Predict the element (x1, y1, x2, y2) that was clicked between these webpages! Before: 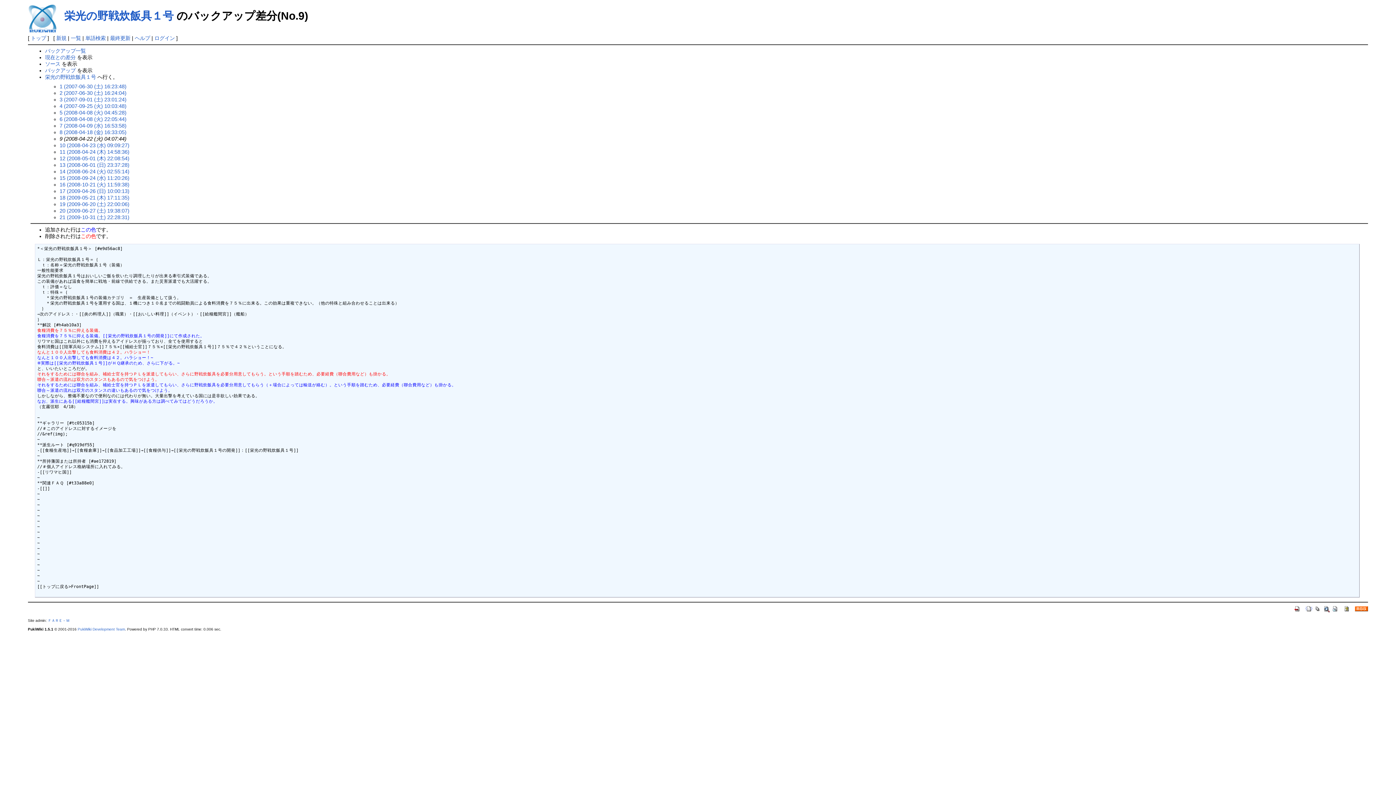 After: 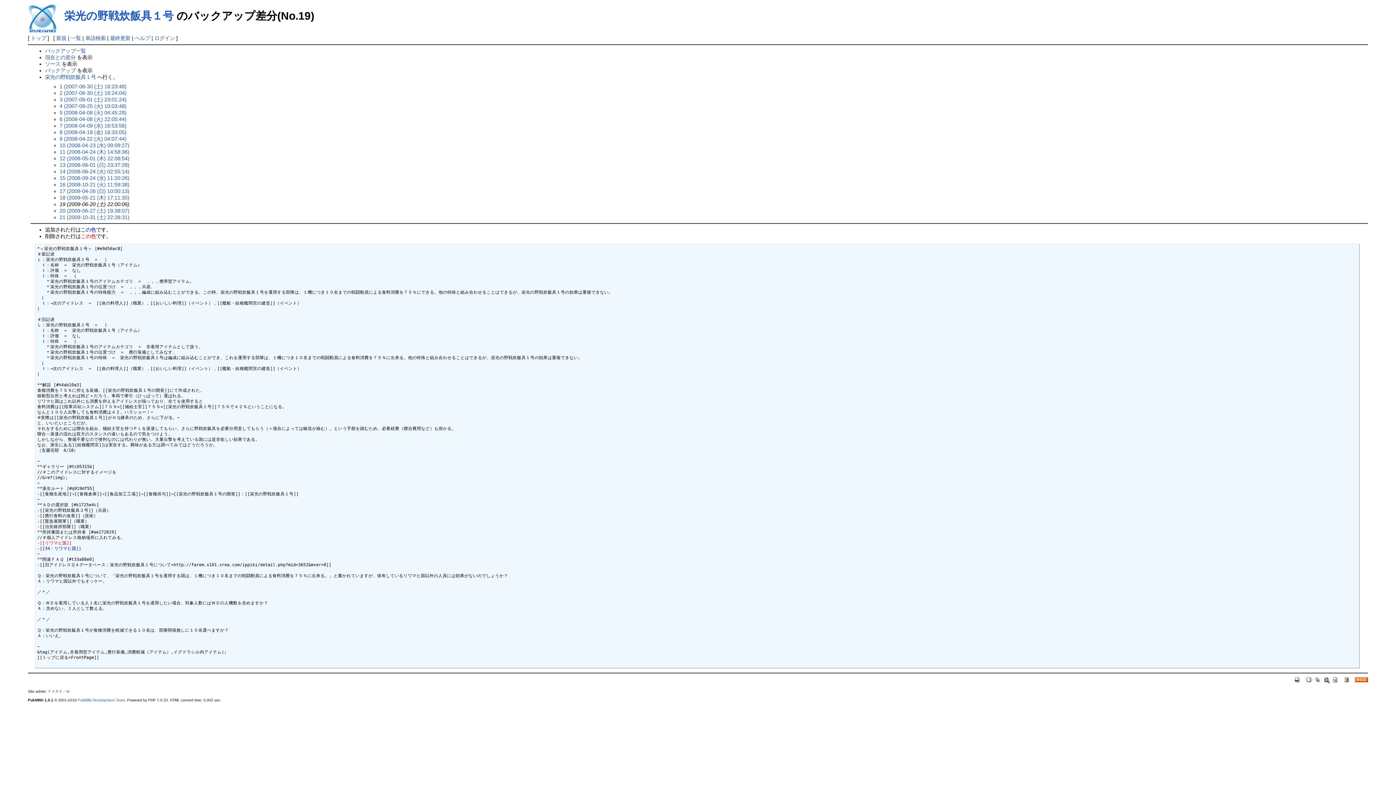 Action: label: 19 (2009-06-20 (土) 22:00:06) bbox: (59, 201, 129, 207)